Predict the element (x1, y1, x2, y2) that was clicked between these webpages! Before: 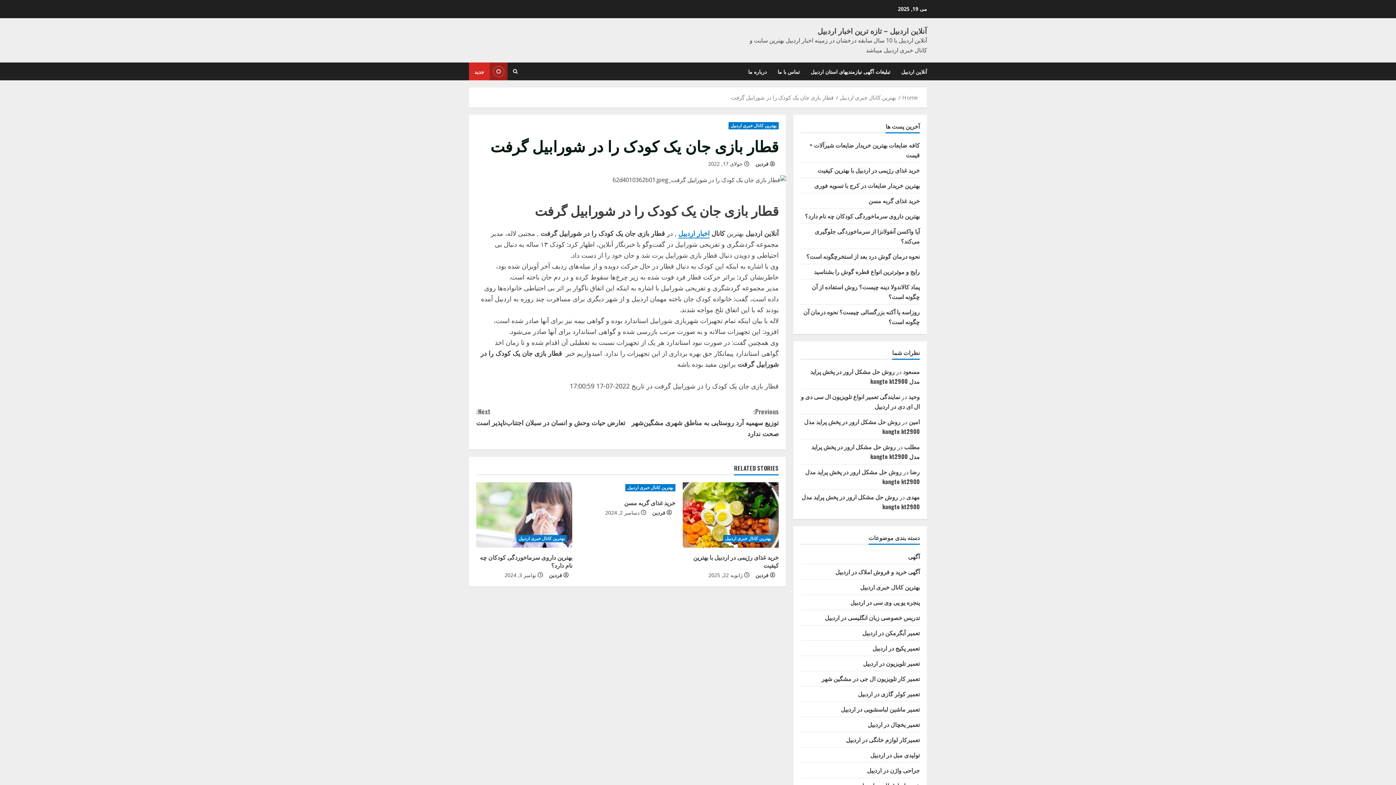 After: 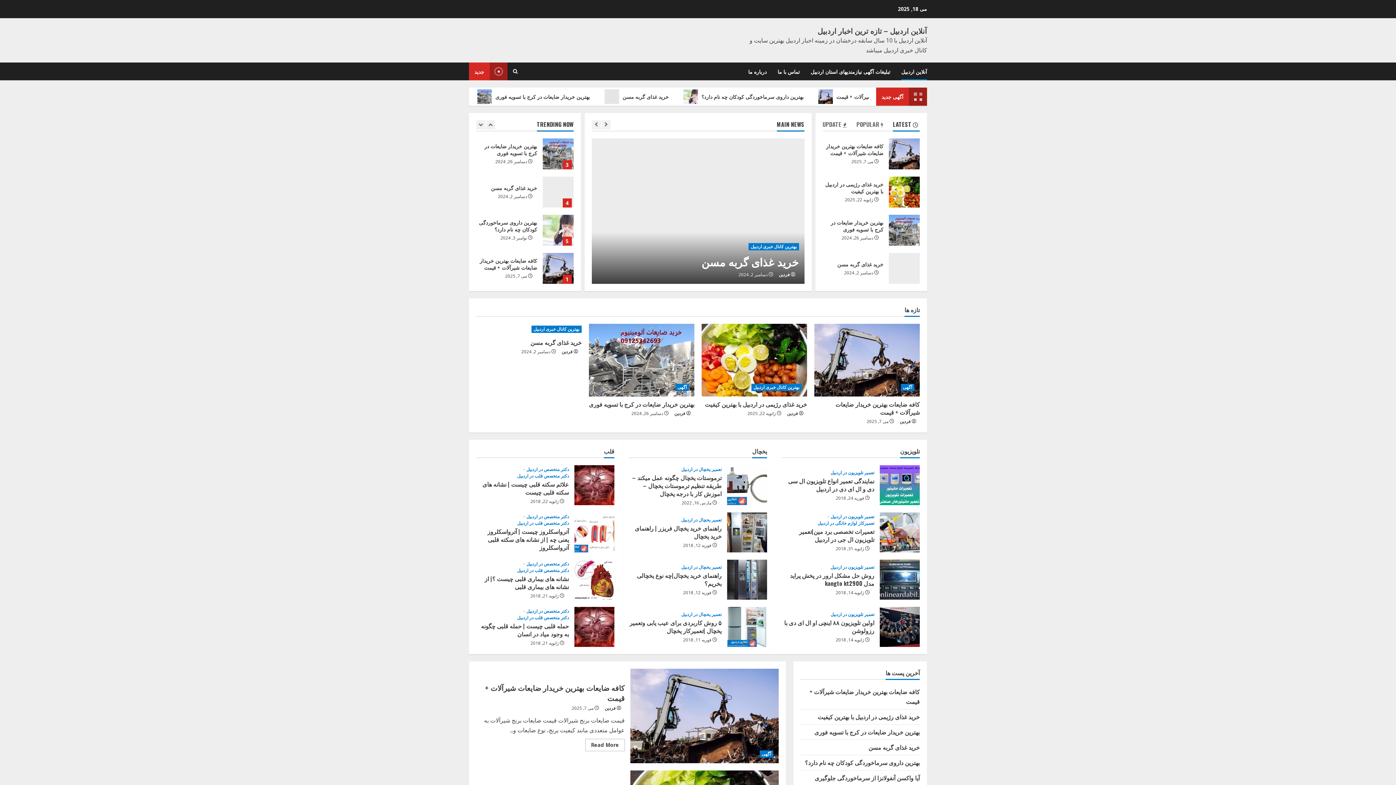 Action: label: آنلاین اردبیل bbox: (896, 62, 927, 80)